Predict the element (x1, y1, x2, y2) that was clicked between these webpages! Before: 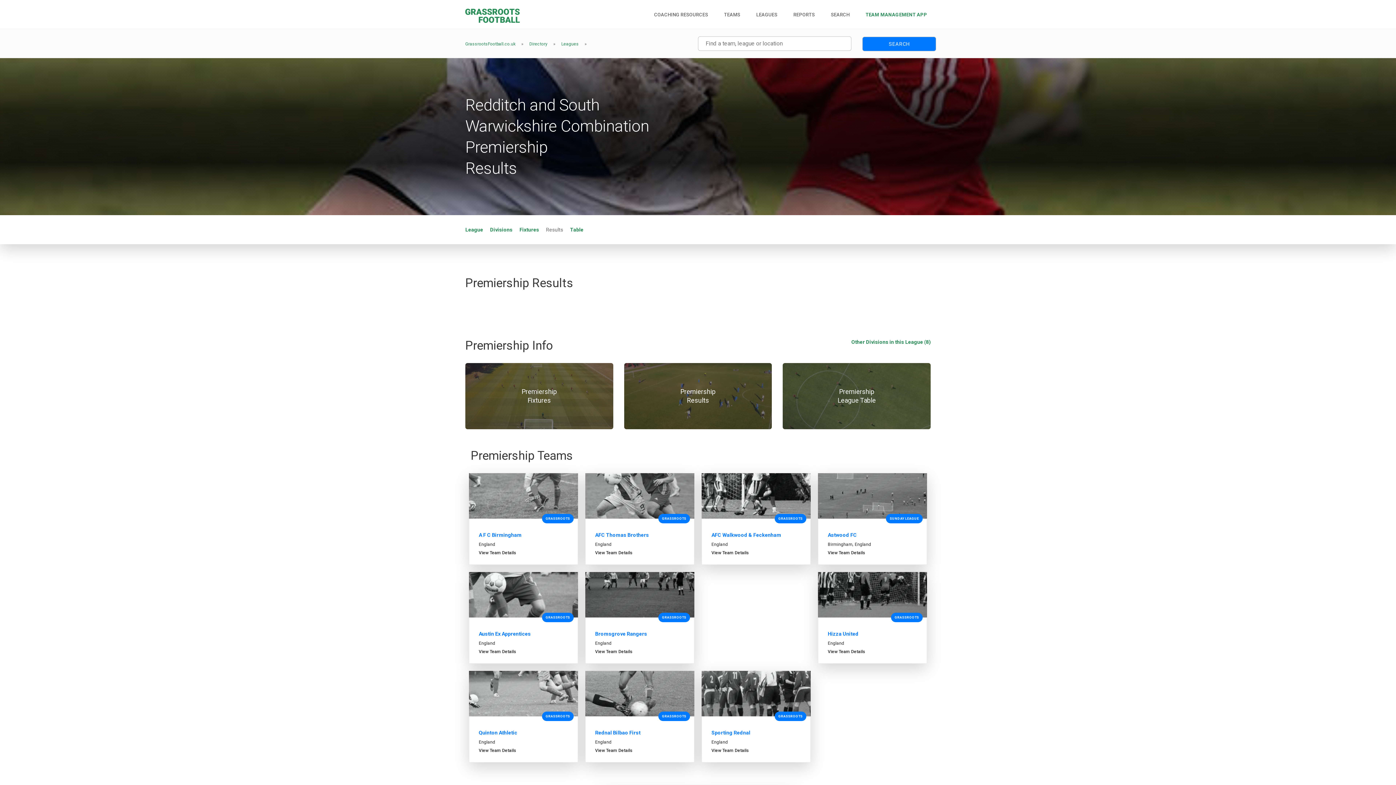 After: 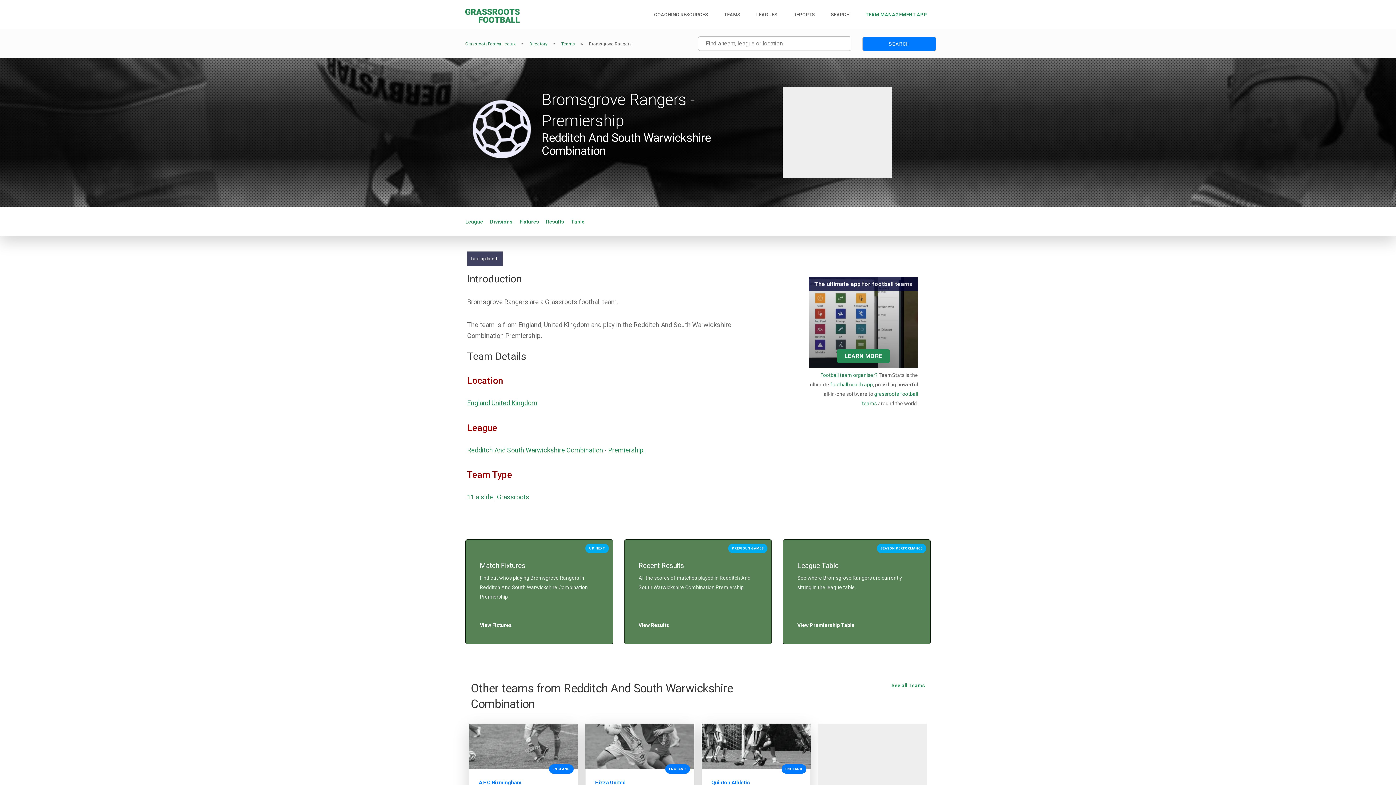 Action: label: Bromsgrove Rangers bbox: (595, 631, 647, 636)